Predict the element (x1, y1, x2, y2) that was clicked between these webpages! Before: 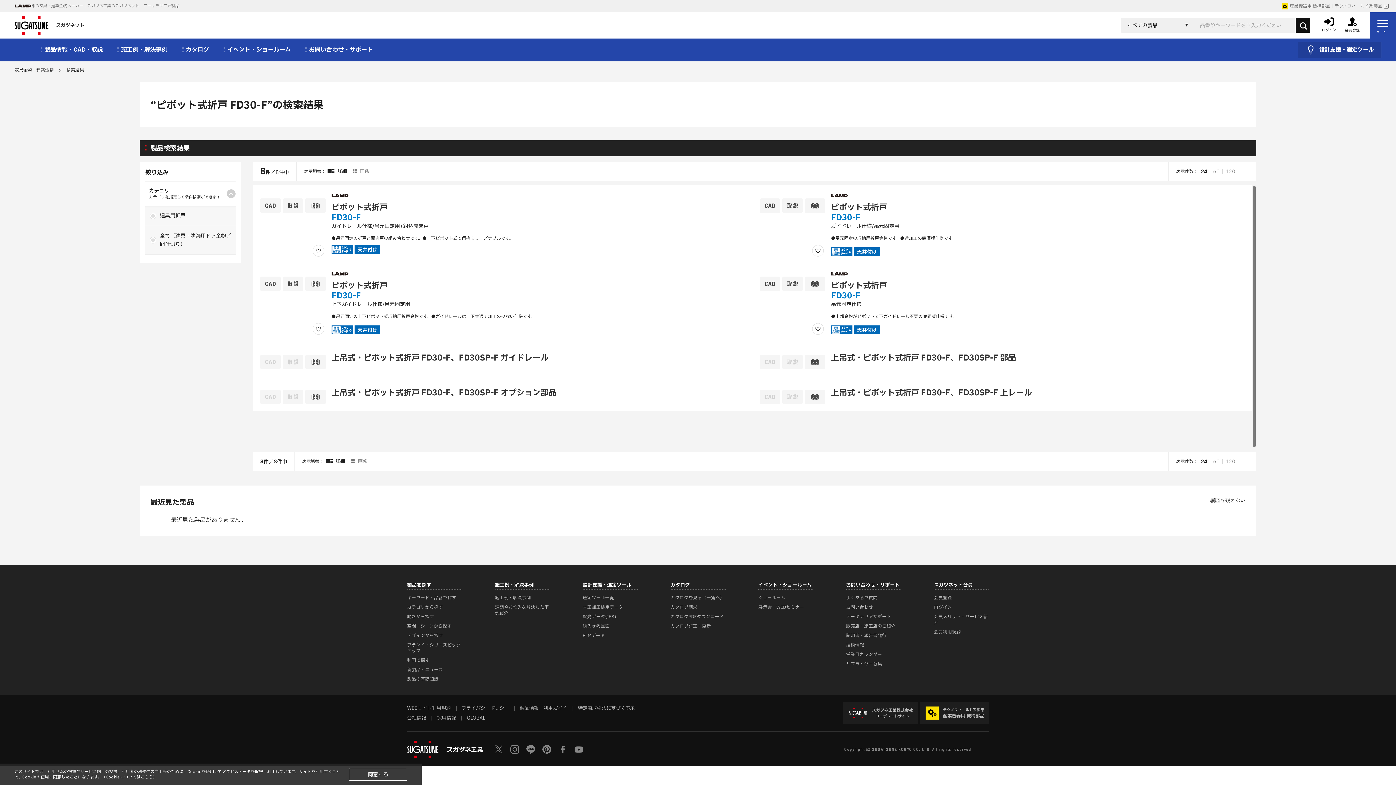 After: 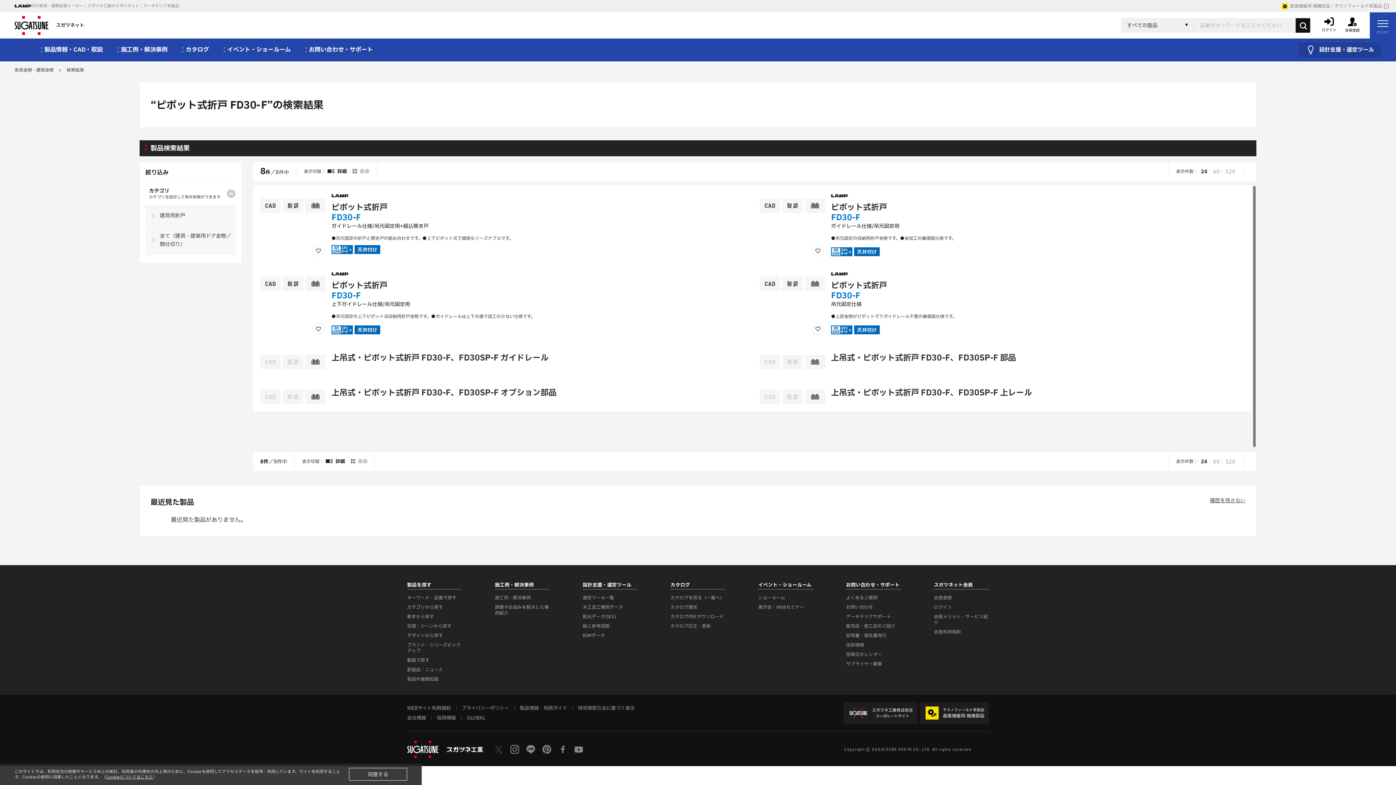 Action: bbox: (494, 745, 510, 754)